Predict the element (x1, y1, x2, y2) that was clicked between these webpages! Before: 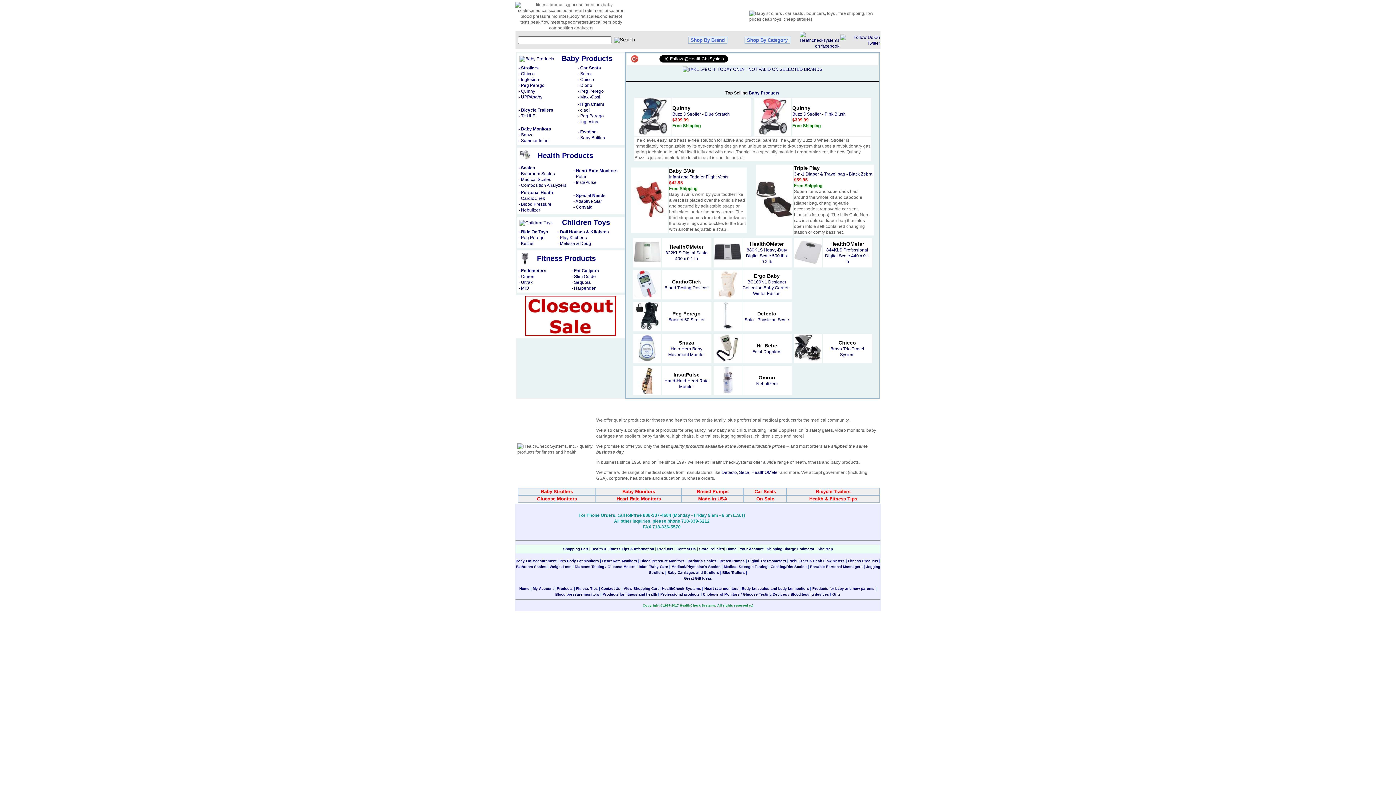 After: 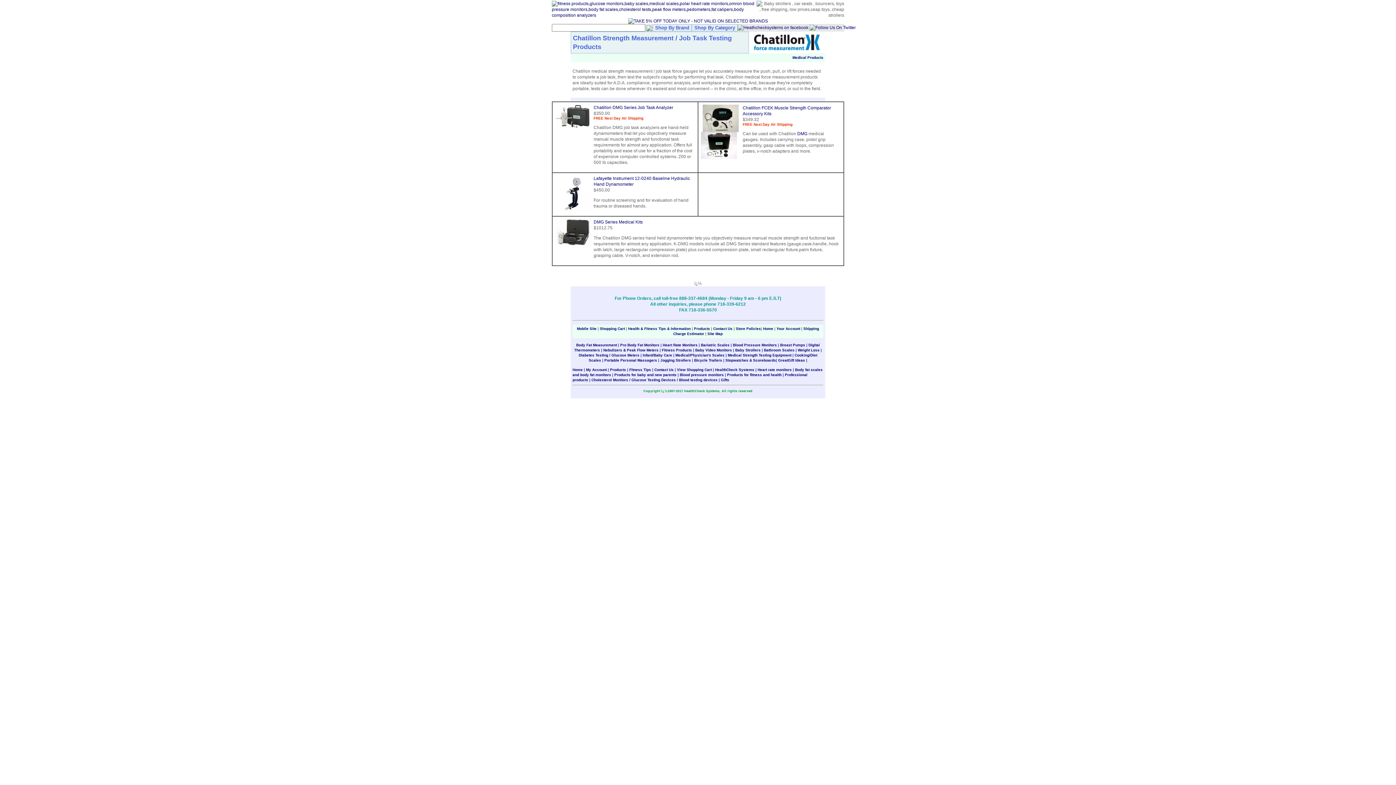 Action: bbox: (724, 565, 767, 569) label: Medical Strength Testing